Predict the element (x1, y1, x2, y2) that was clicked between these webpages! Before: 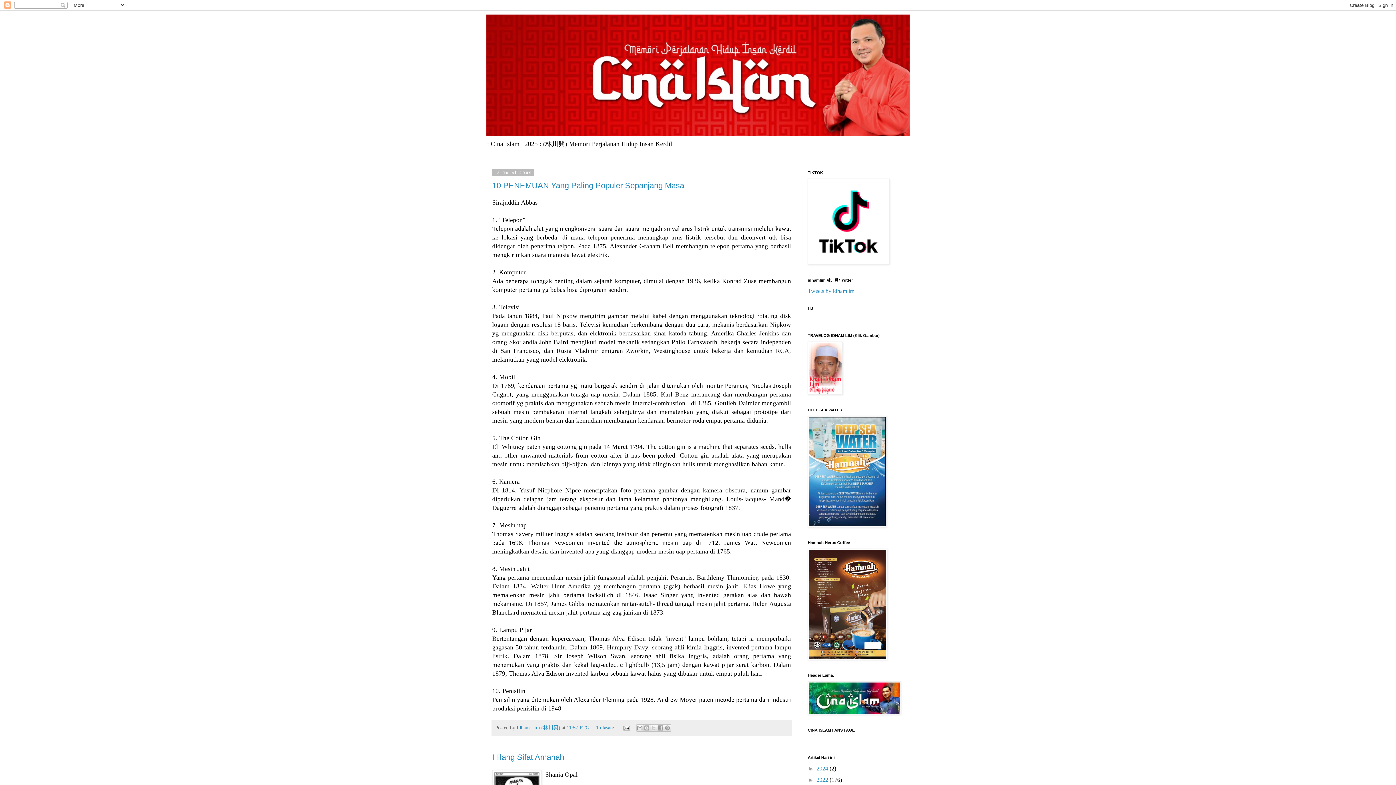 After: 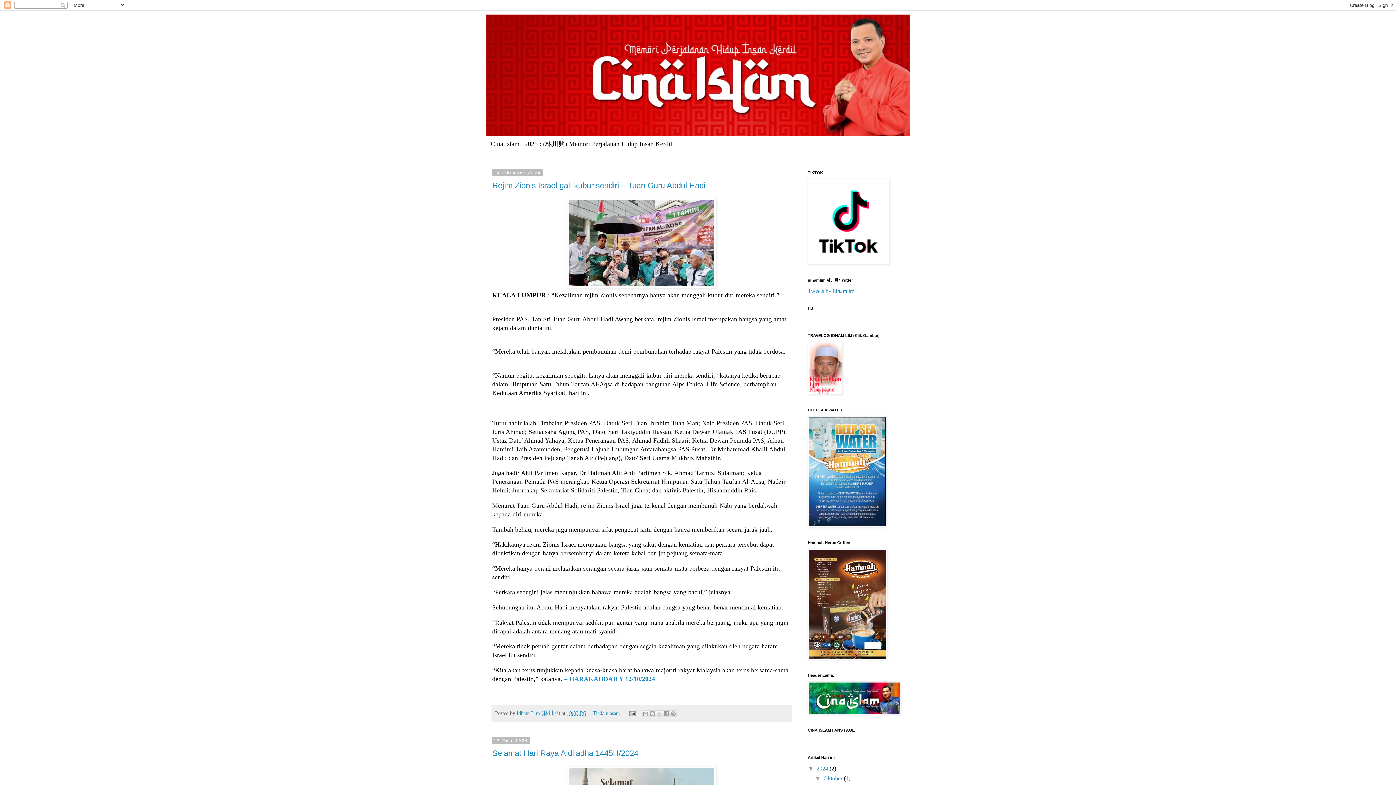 Action: bbox: (486, 14, 909, 136)